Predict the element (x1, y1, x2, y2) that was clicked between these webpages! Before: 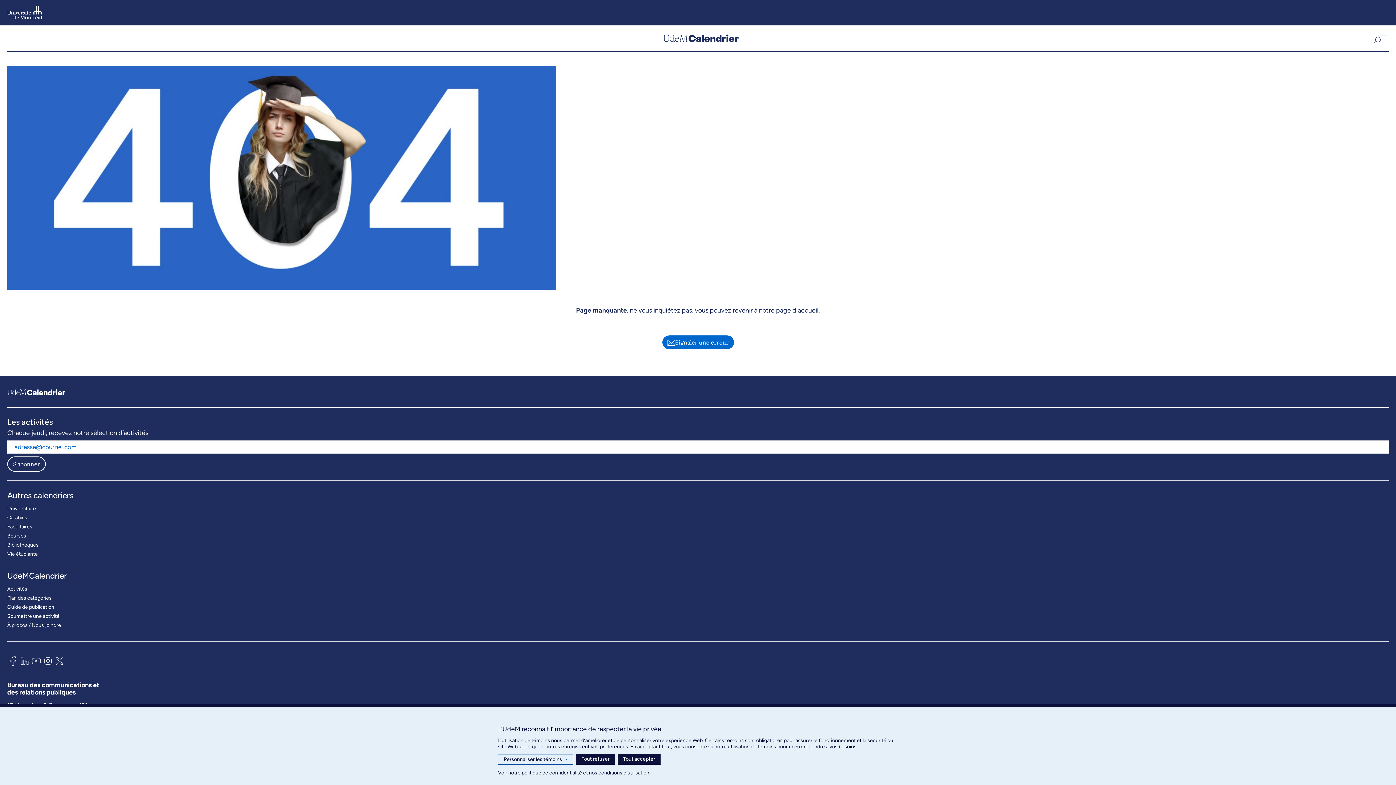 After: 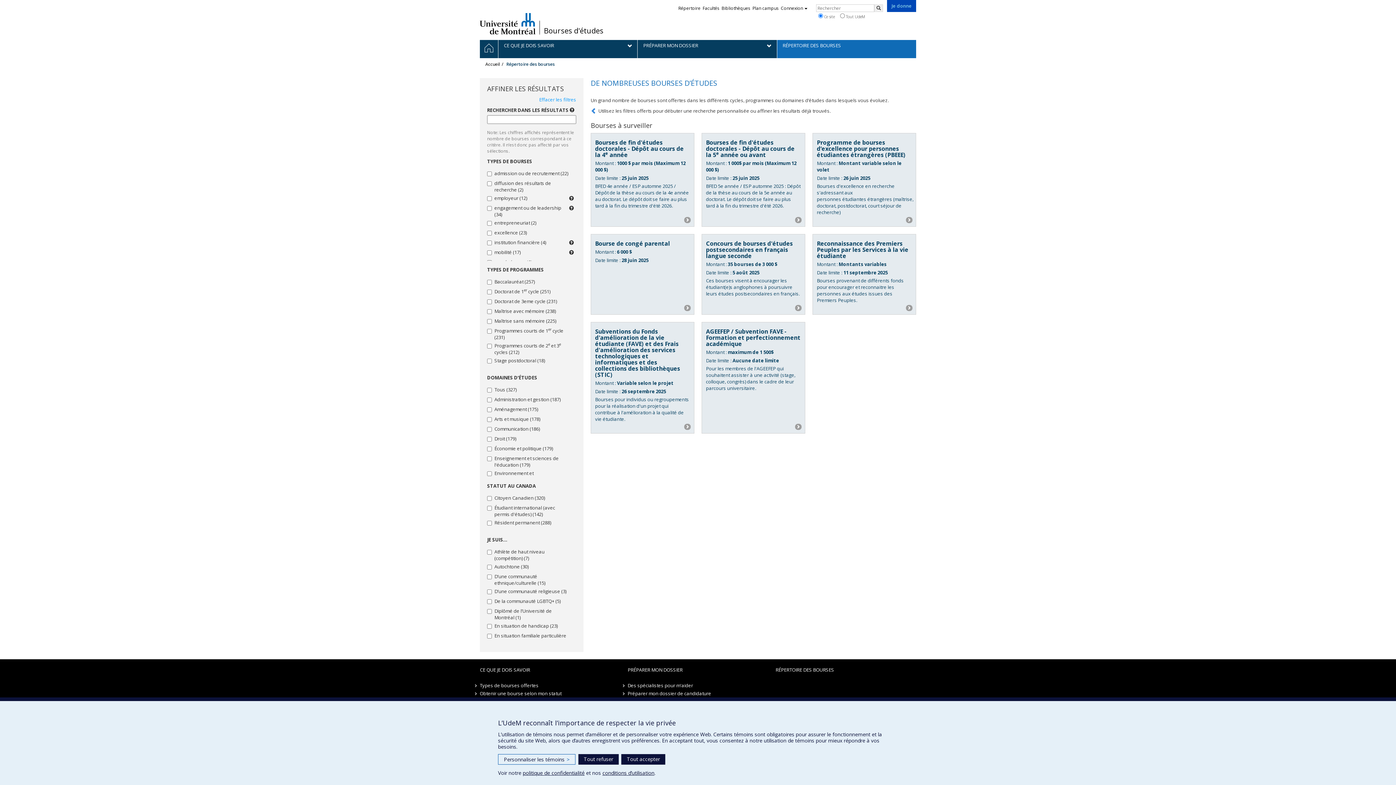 Action: bbox: (7, 531, 26, 540) label: Bourses